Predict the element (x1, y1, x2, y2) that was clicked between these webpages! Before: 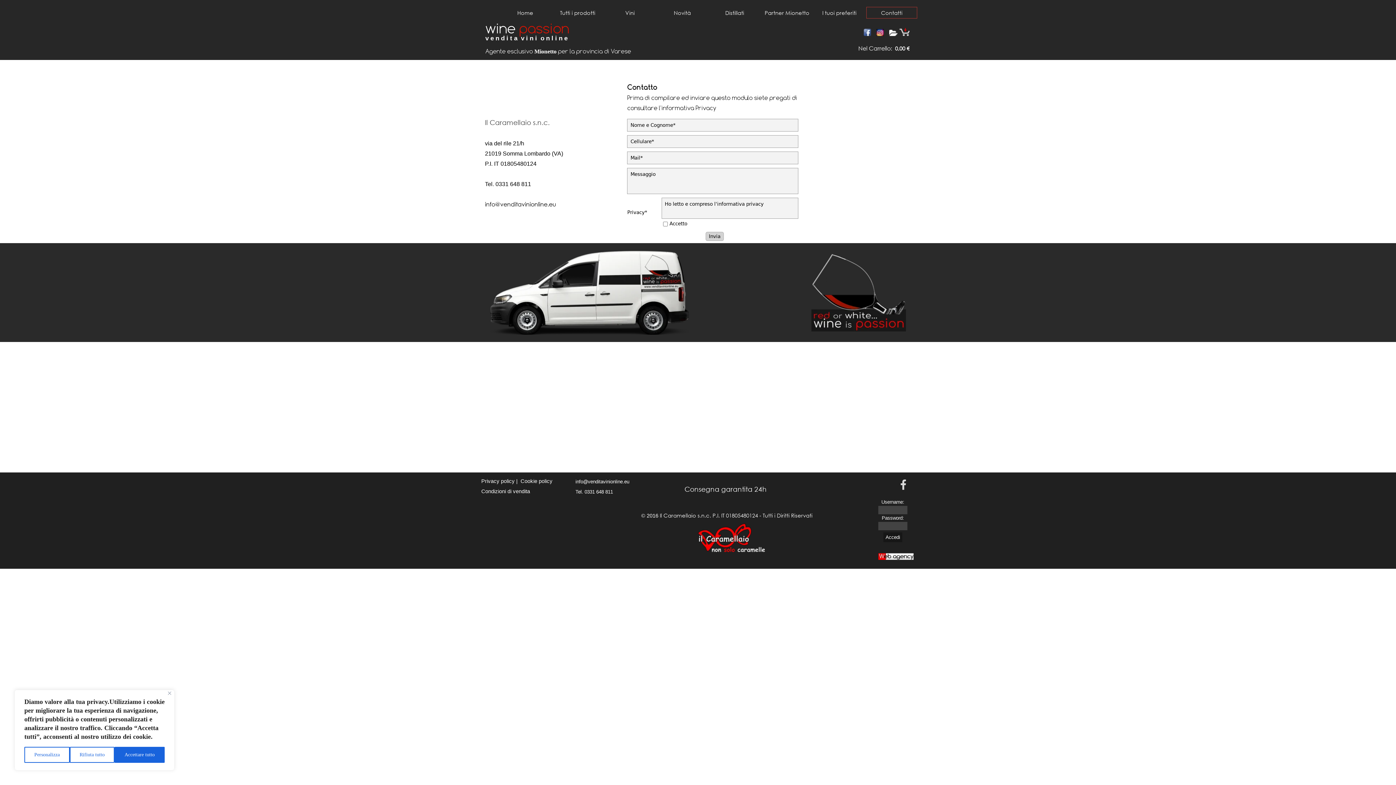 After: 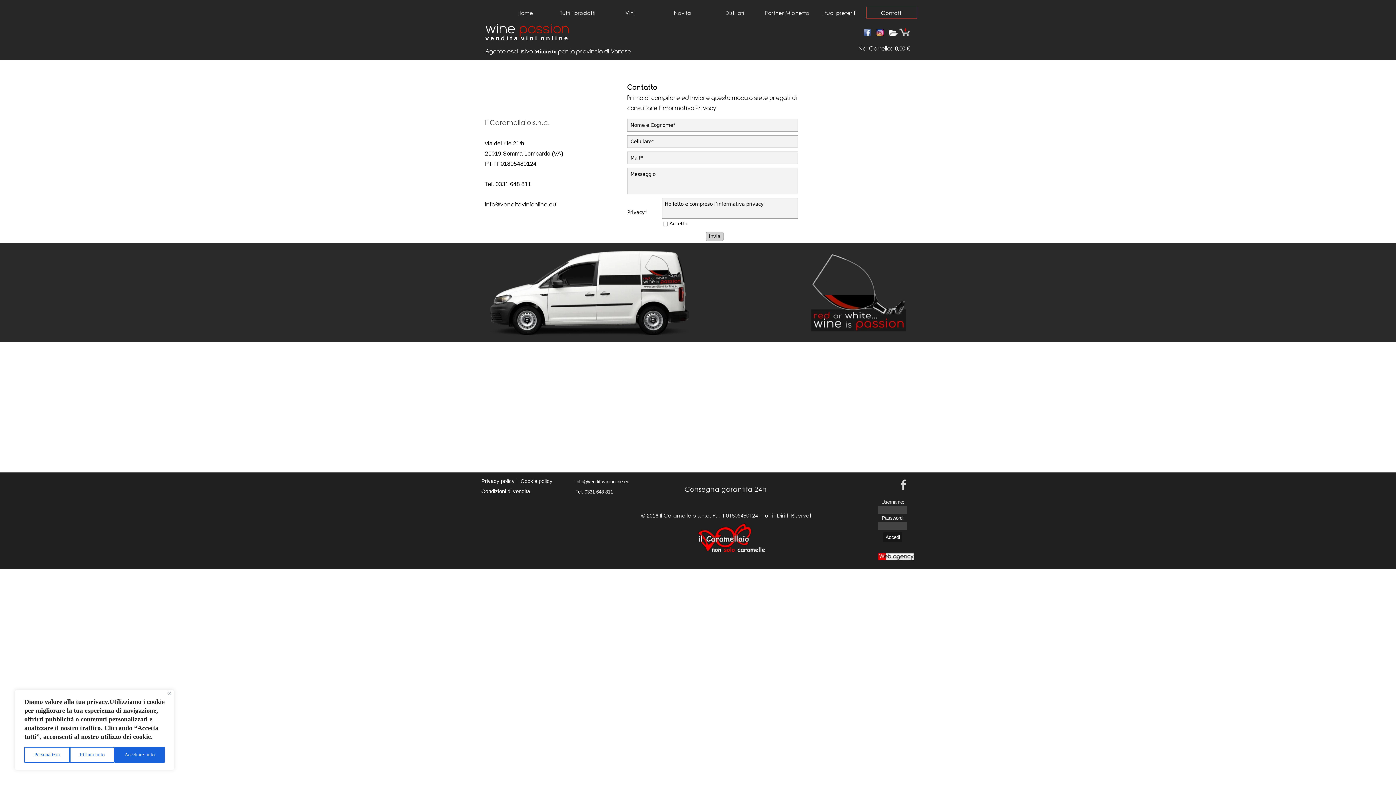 Action: bbox: (698, 523, 765, 531)